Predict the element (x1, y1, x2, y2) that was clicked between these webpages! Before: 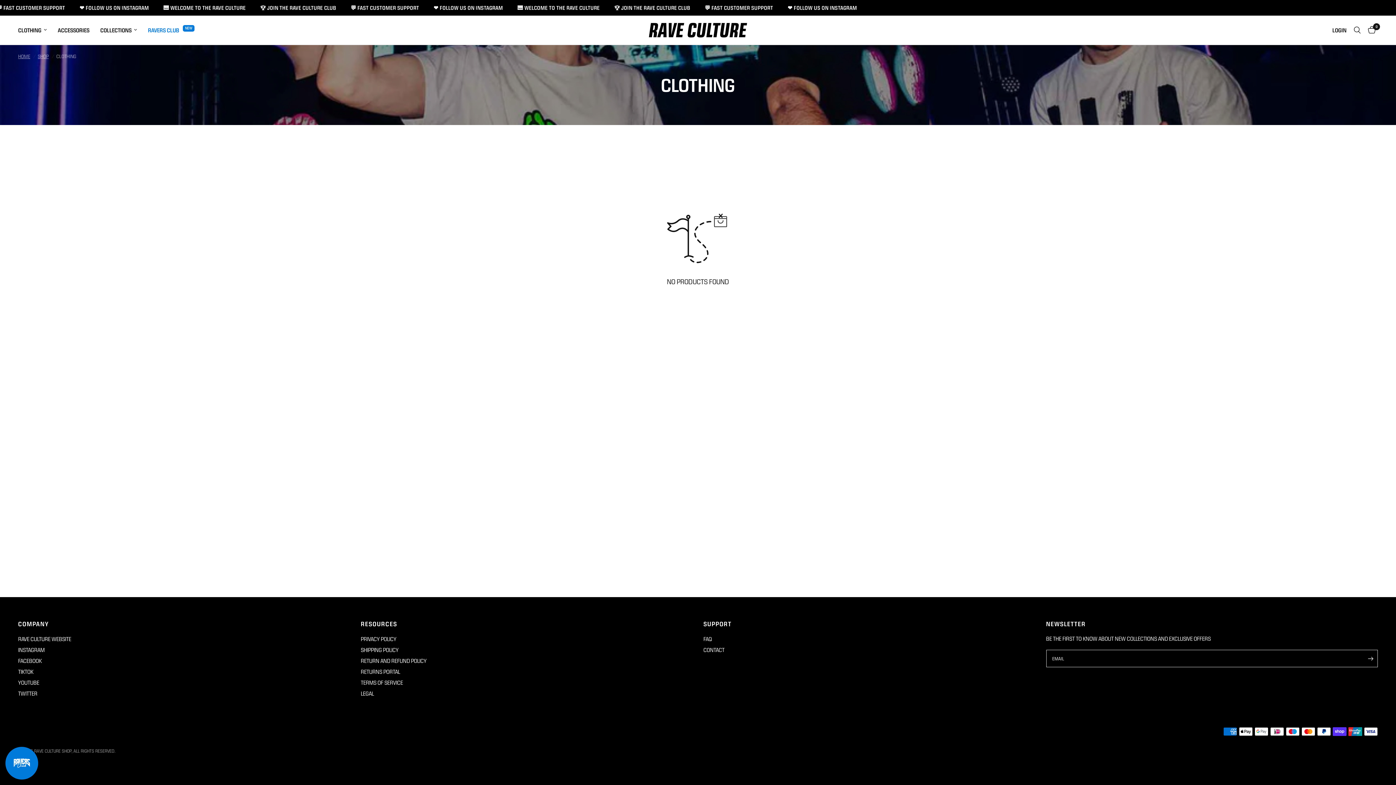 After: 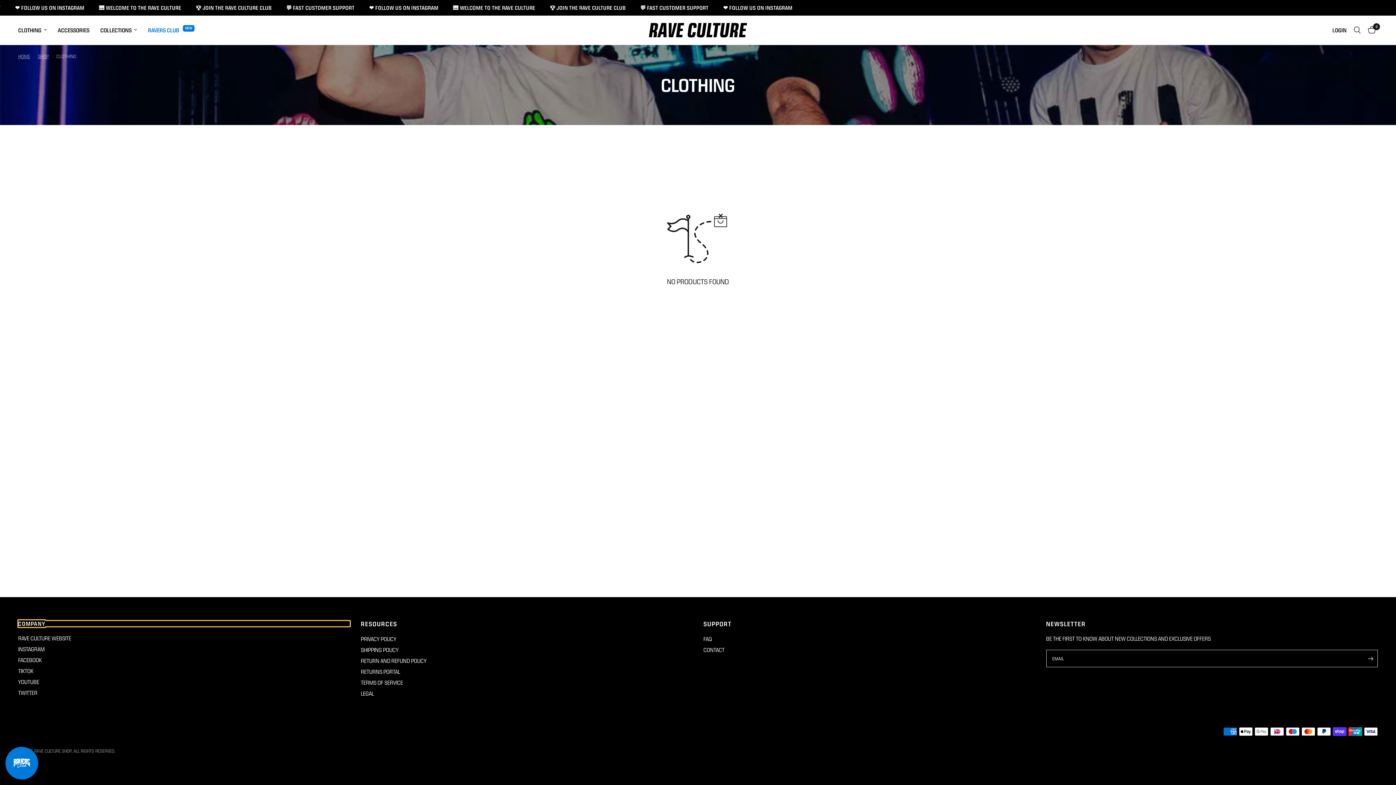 Action: bbox: (18, 621, 350, 627) label: COMPANY